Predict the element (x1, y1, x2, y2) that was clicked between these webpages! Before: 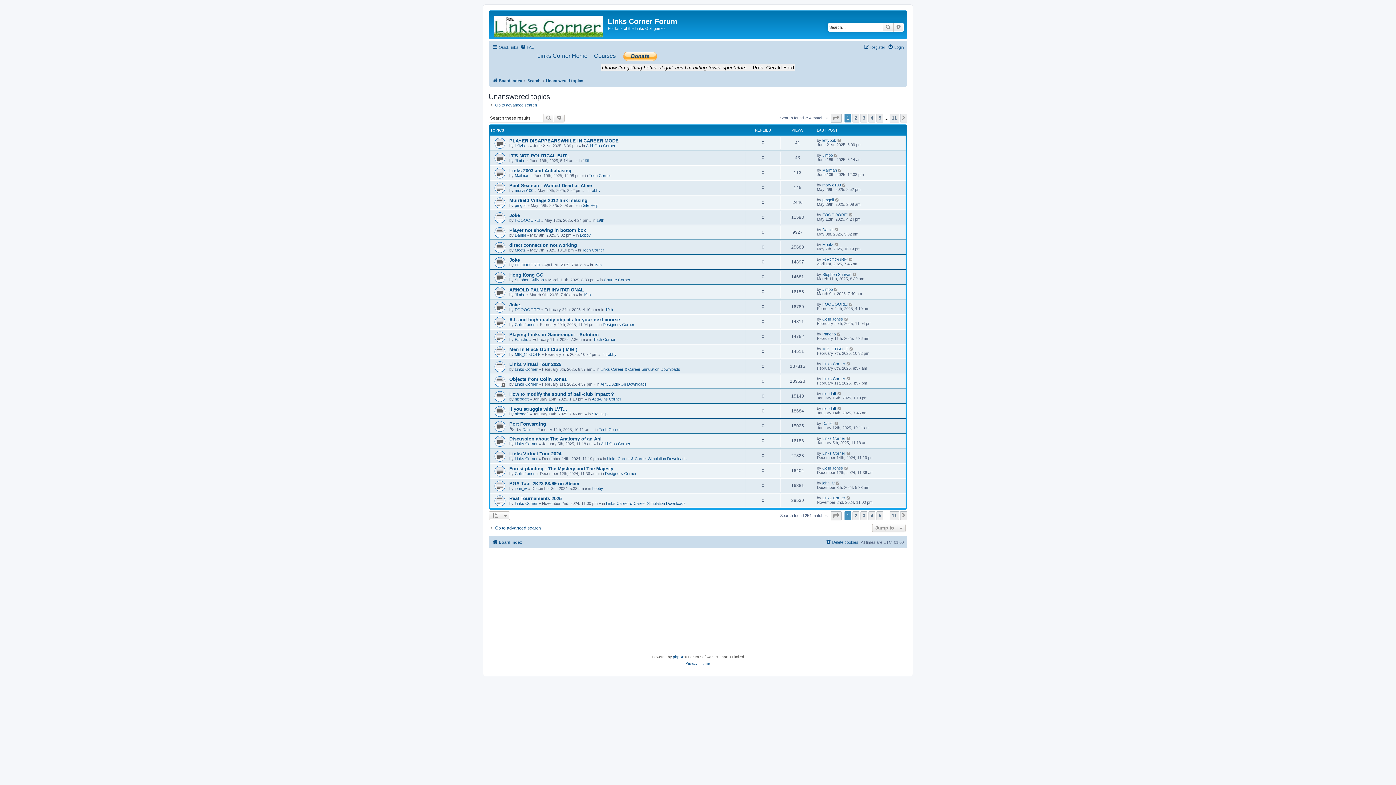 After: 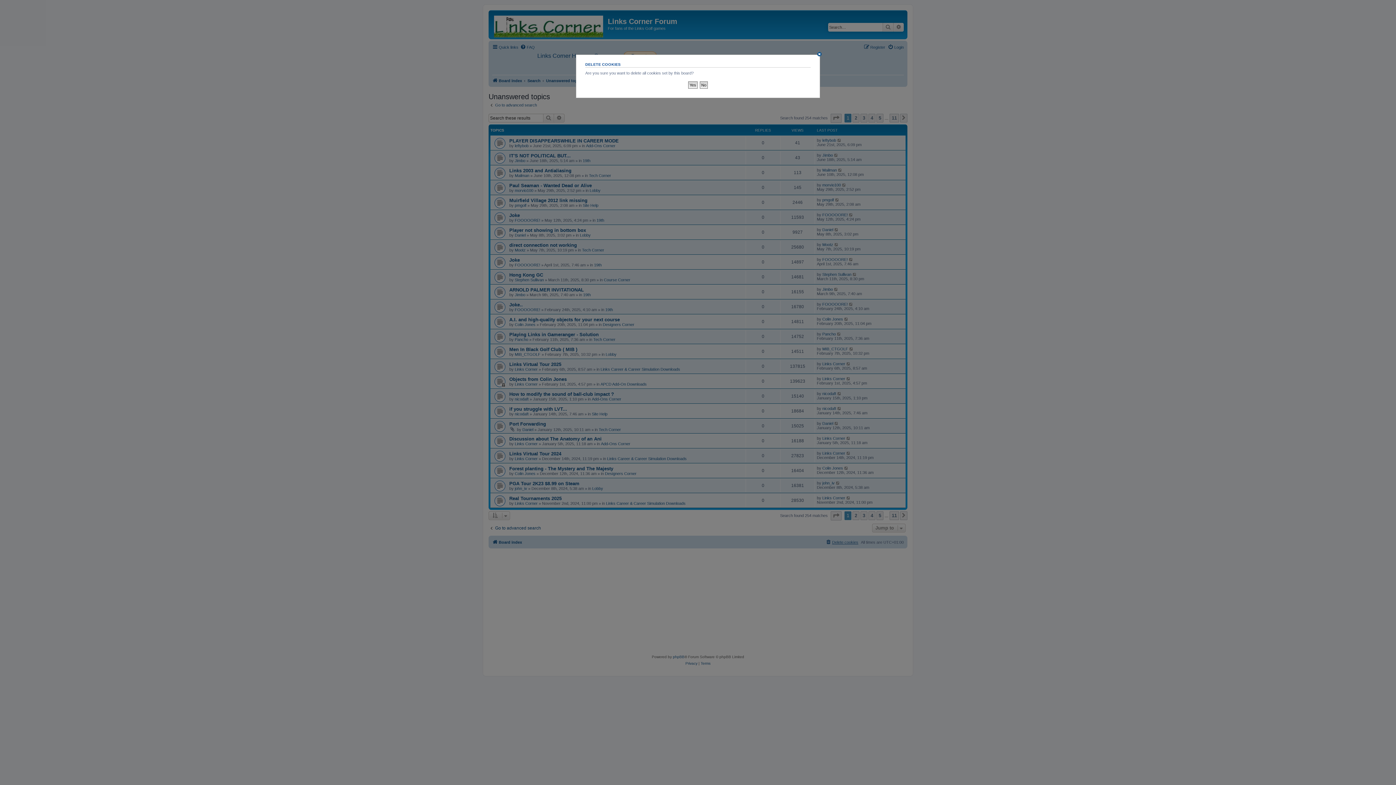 Action: bbox: (825, 538, 858, 546) label: Delete cookies